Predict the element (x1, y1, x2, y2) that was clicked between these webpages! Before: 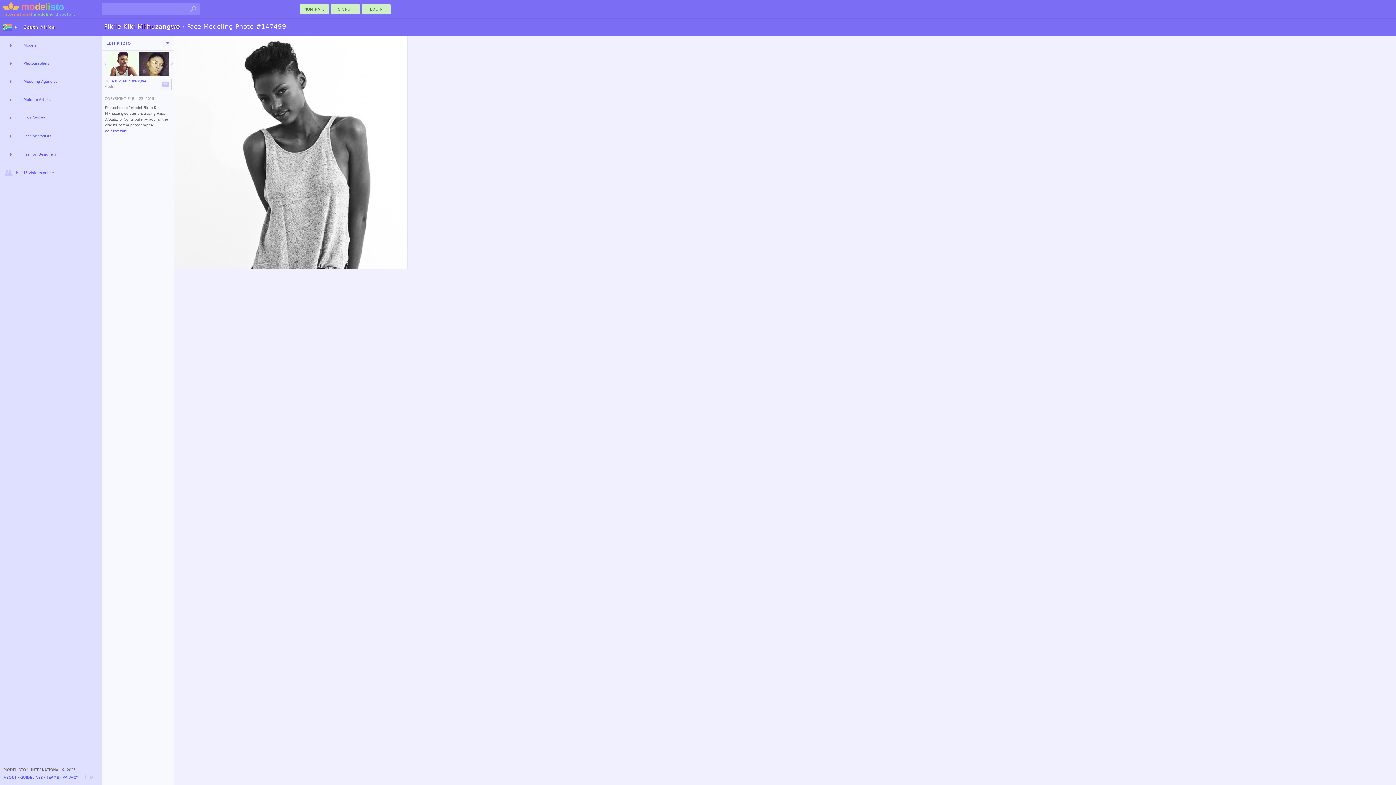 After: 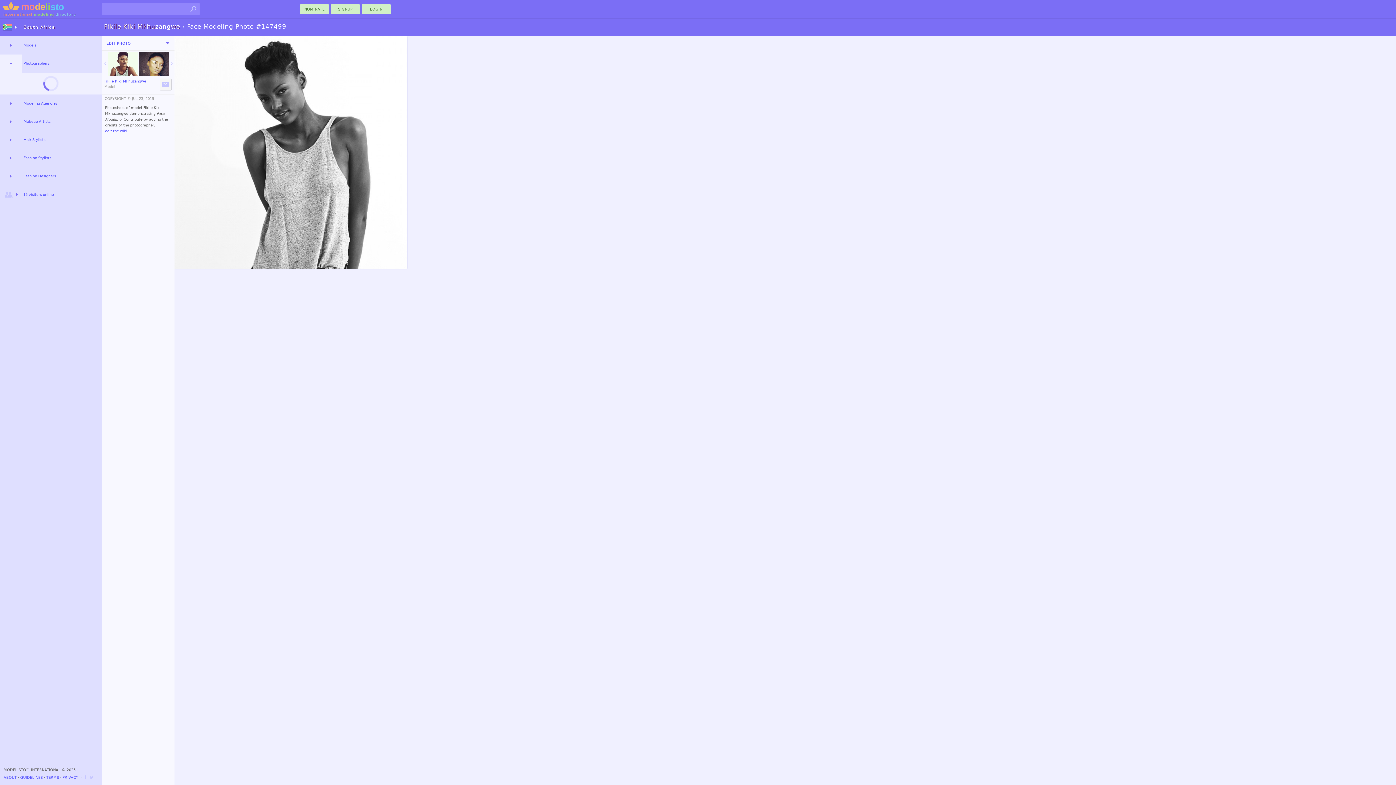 Action: bbox: (0, 54, 21, 72)